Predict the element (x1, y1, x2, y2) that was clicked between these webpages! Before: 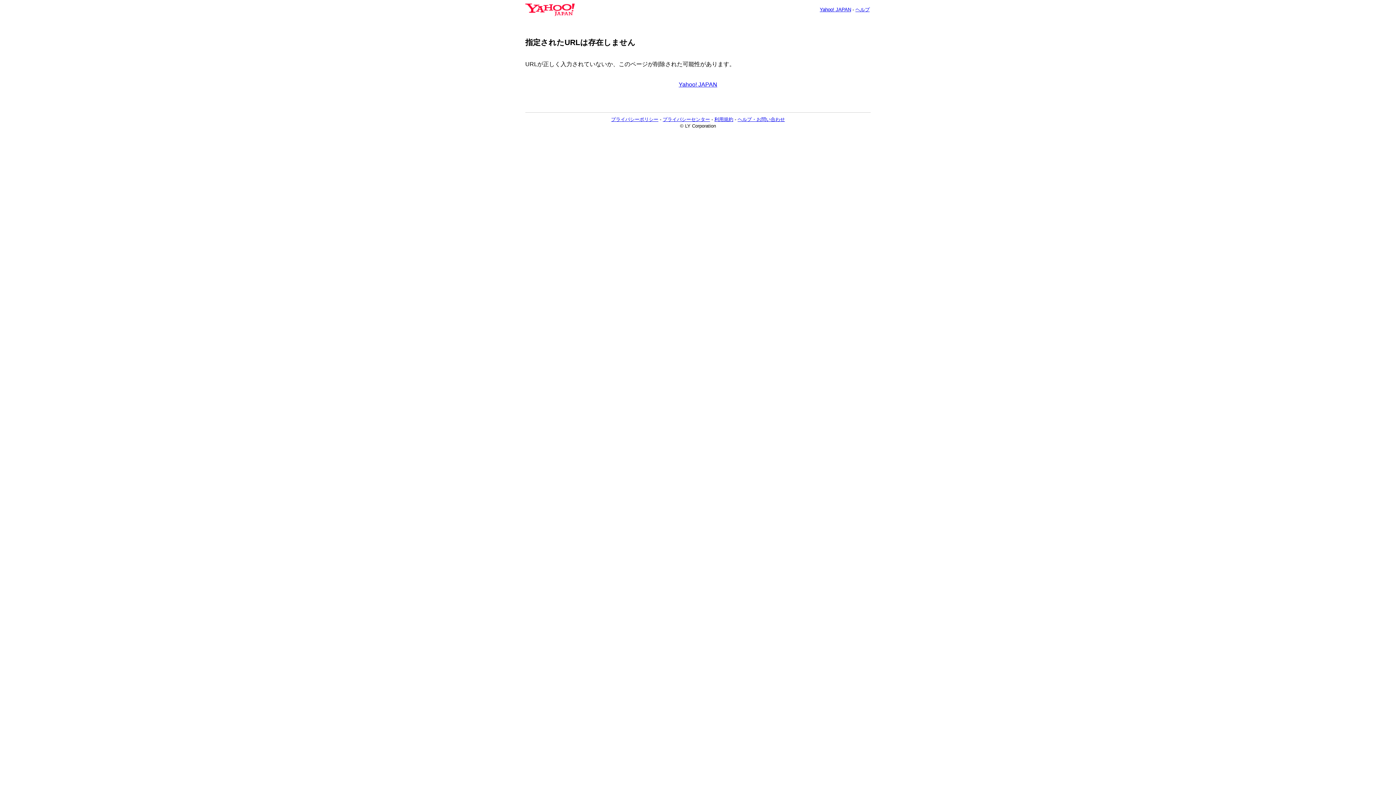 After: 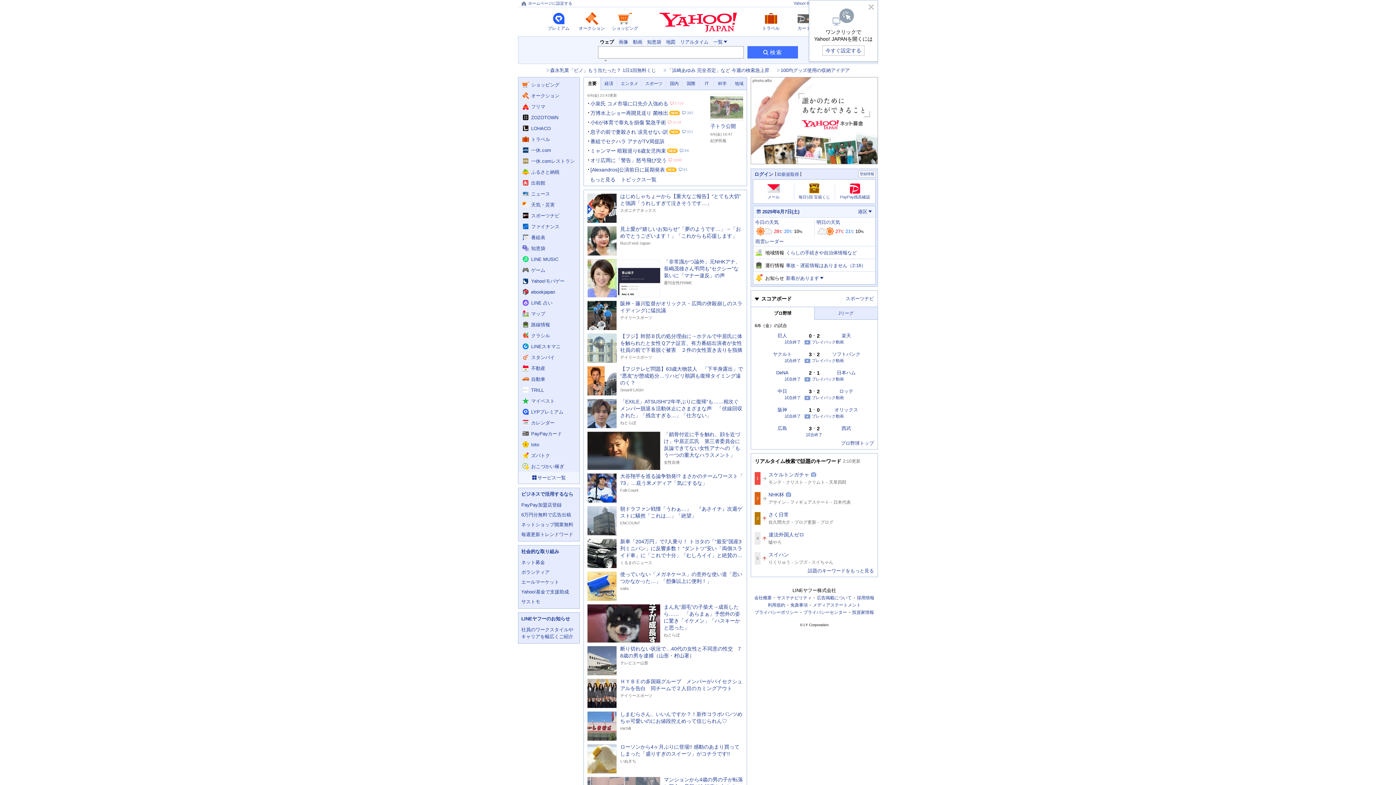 Action: bbox: (820, 6, 851, 12) label: Yahoo! JAPAN